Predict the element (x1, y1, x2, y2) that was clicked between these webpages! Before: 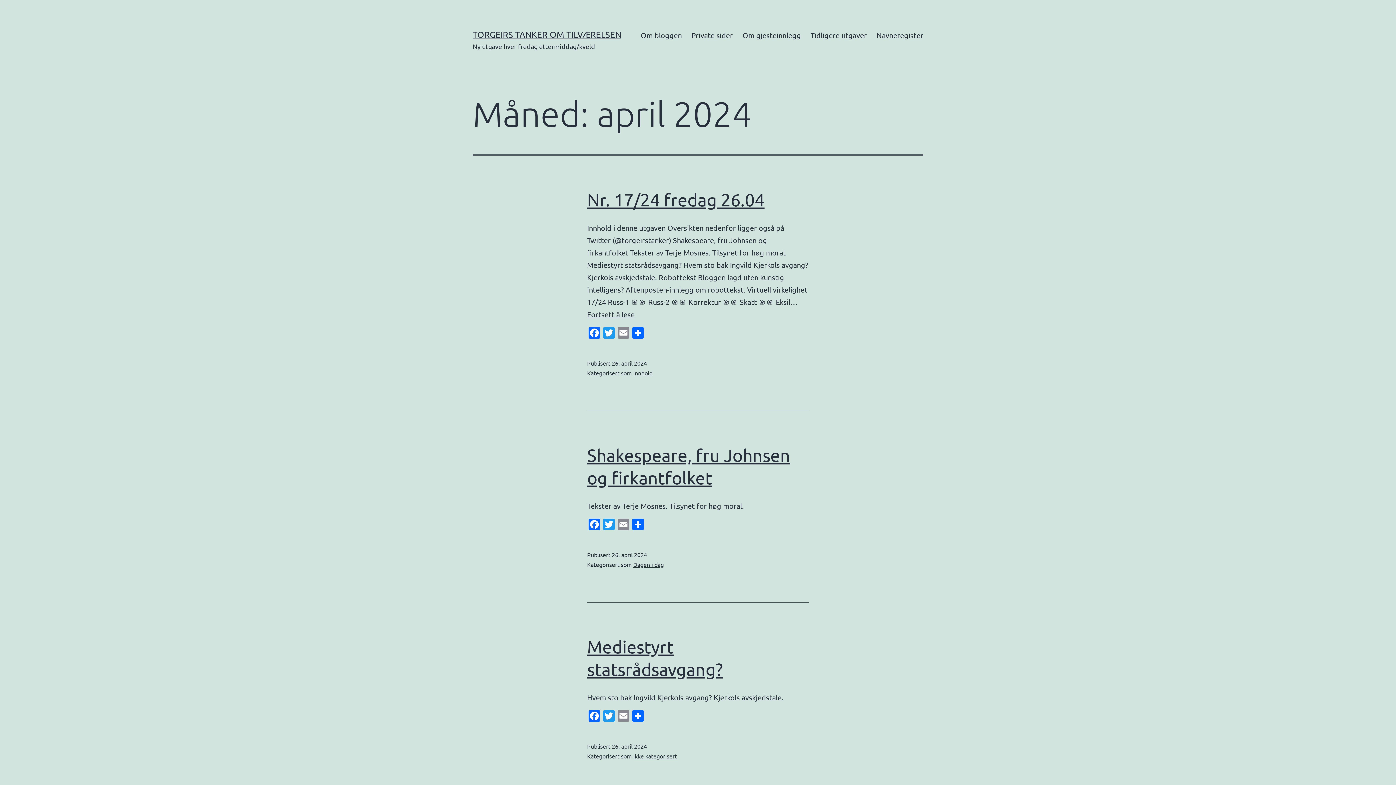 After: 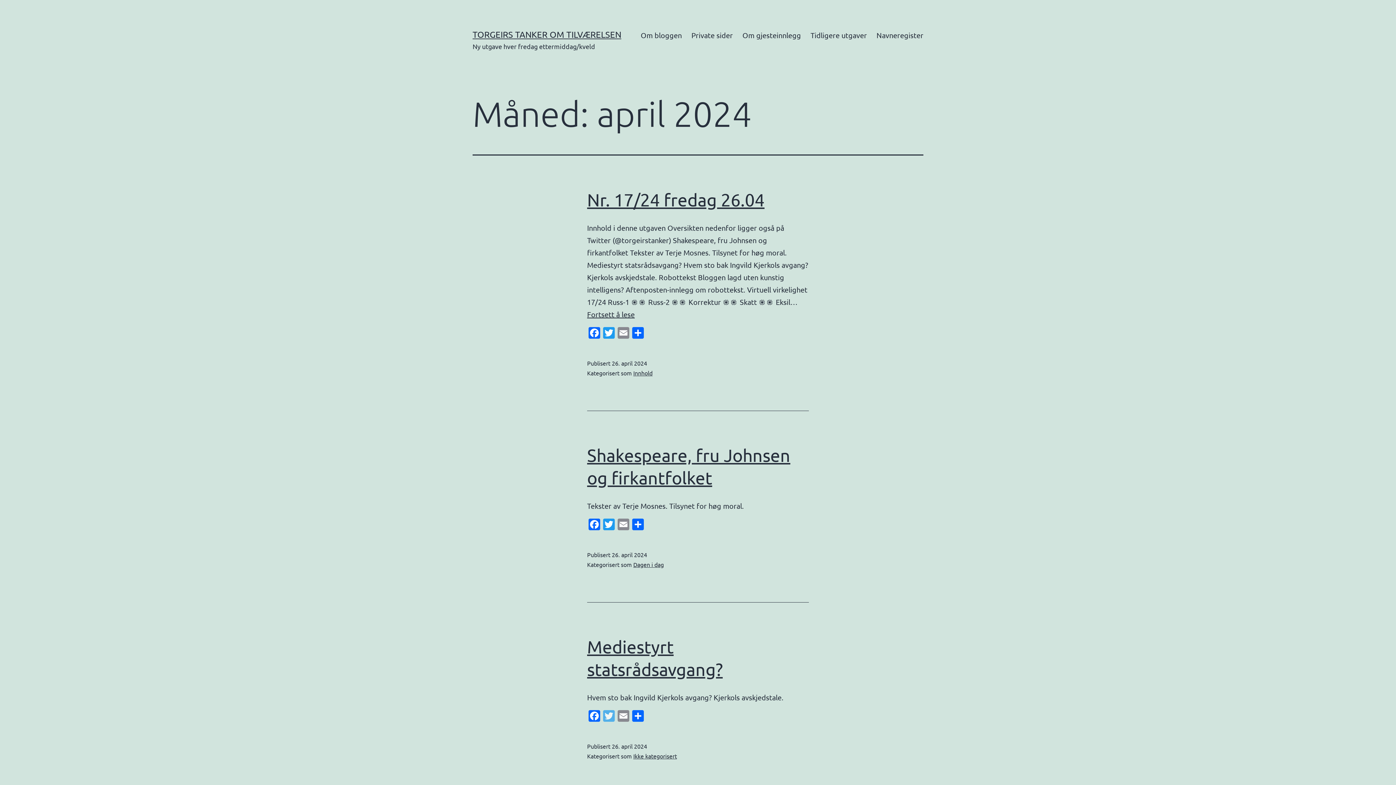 Action: label: Twitter bbox: (601, 710, 616, 723)